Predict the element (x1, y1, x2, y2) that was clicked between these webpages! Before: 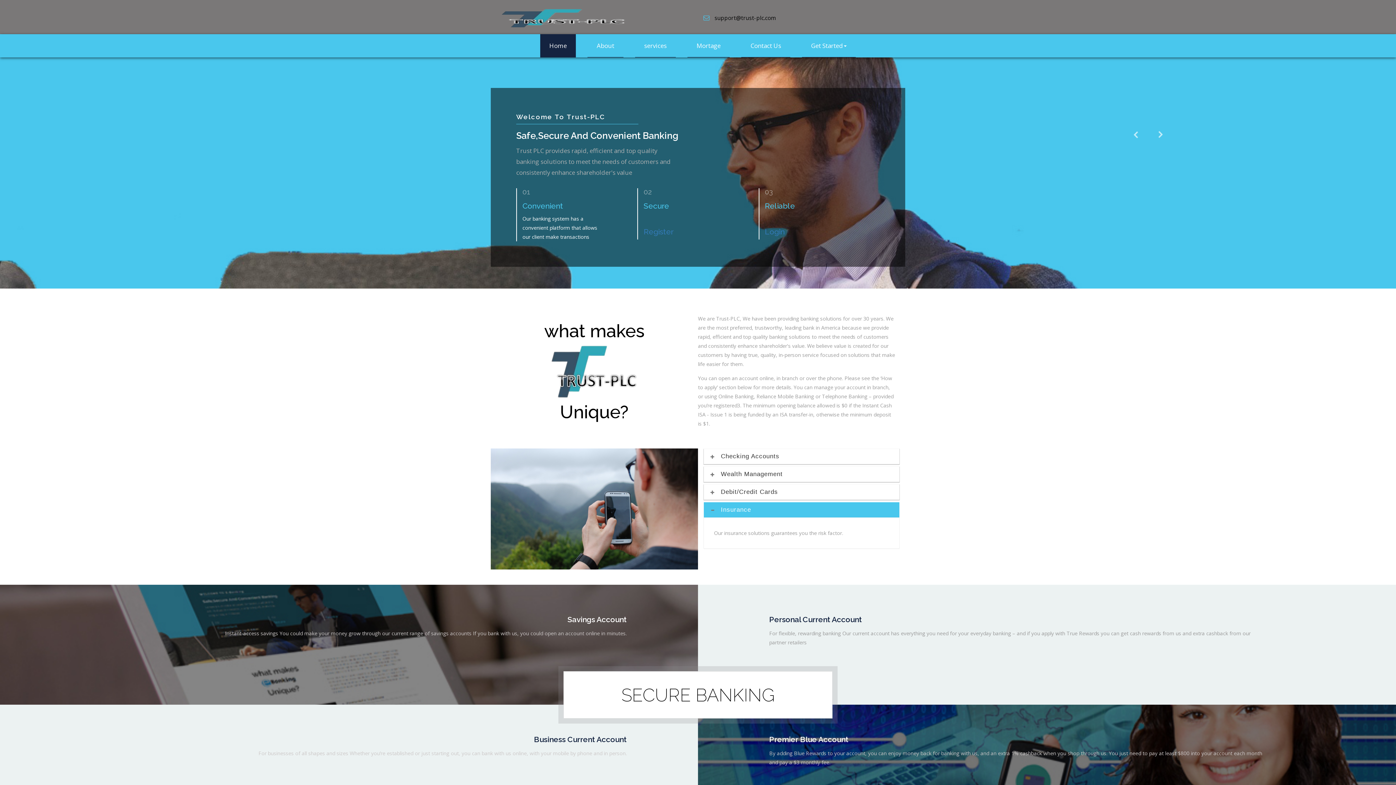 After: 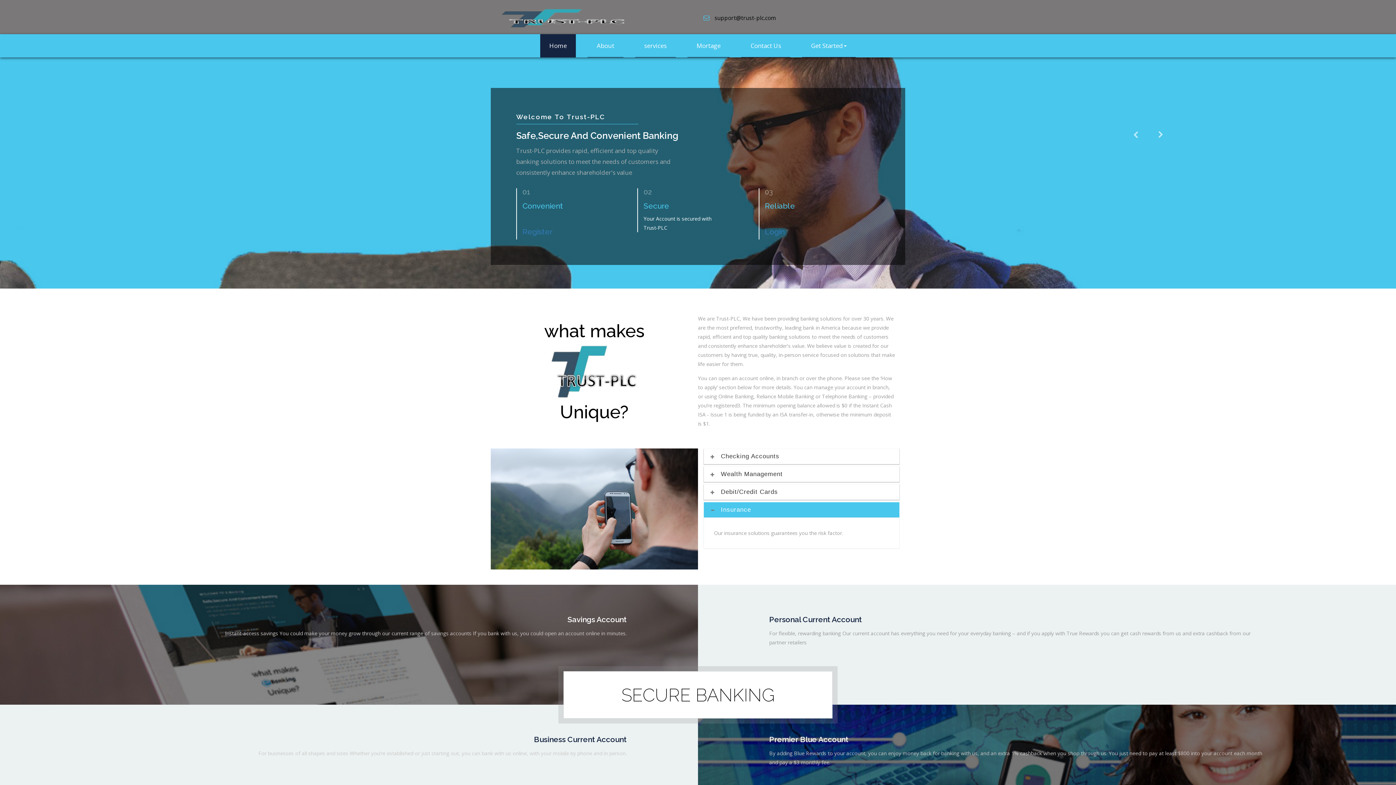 Action: bbox: (540, 34, 576, 57) label: Home